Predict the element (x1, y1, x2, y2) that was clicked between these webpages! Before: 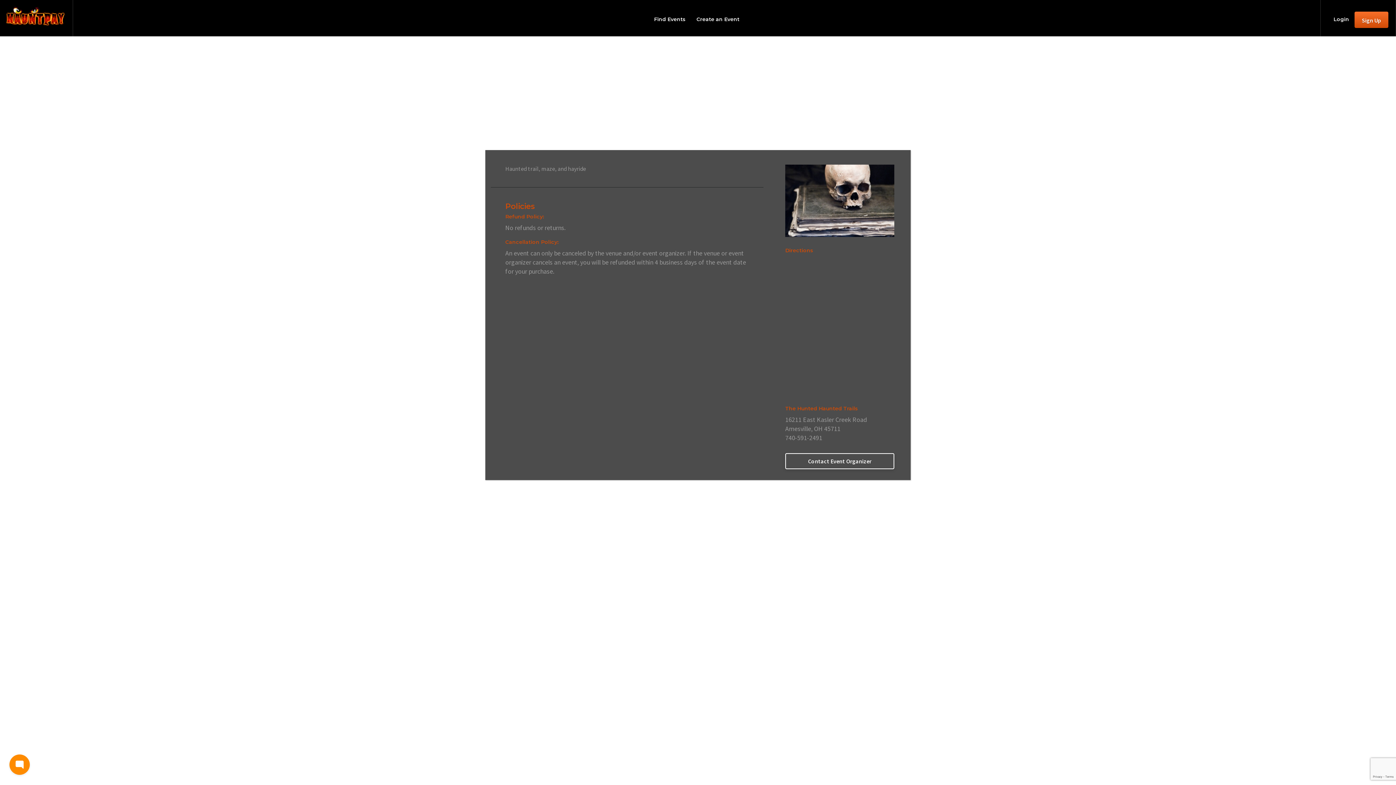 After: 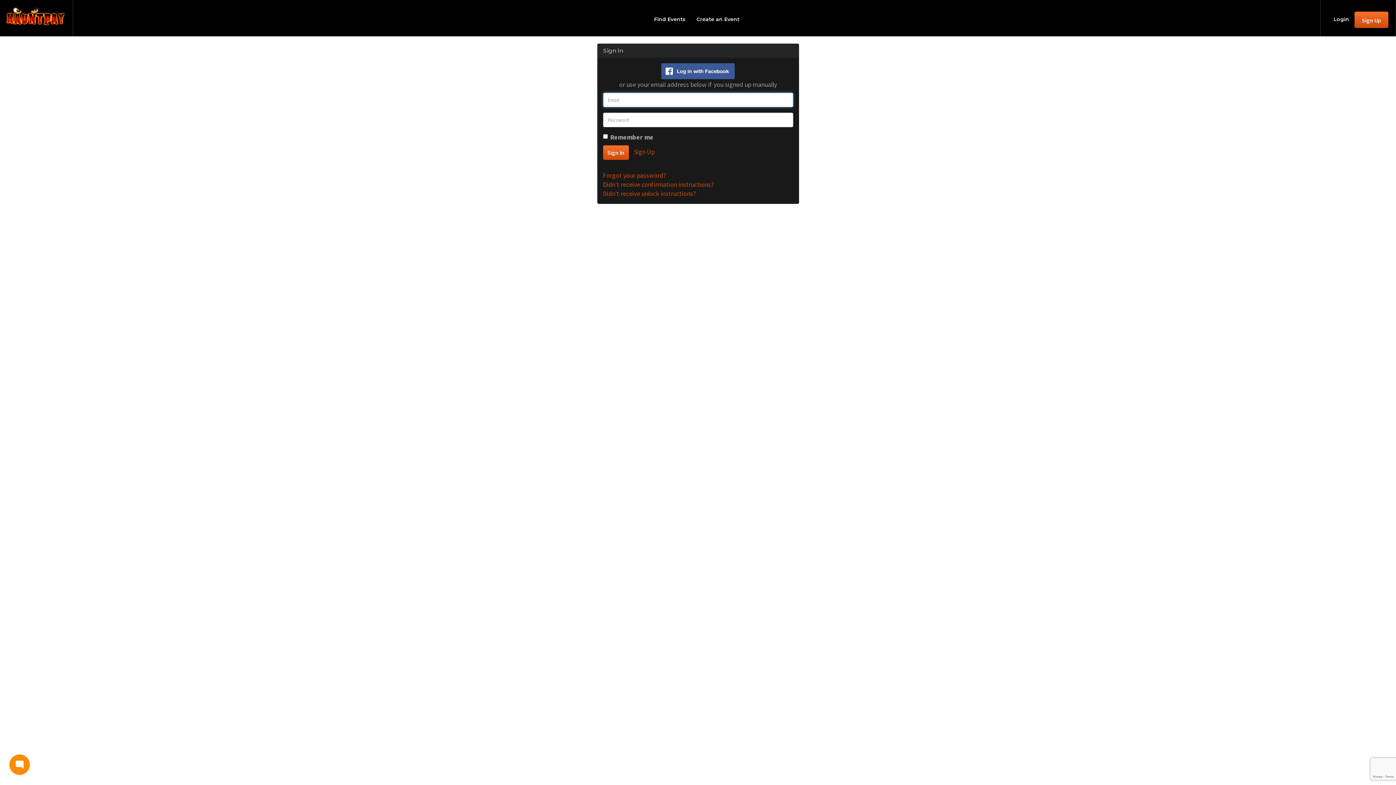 Action: bbox: (1328, 10, 1354, 28) label: Login